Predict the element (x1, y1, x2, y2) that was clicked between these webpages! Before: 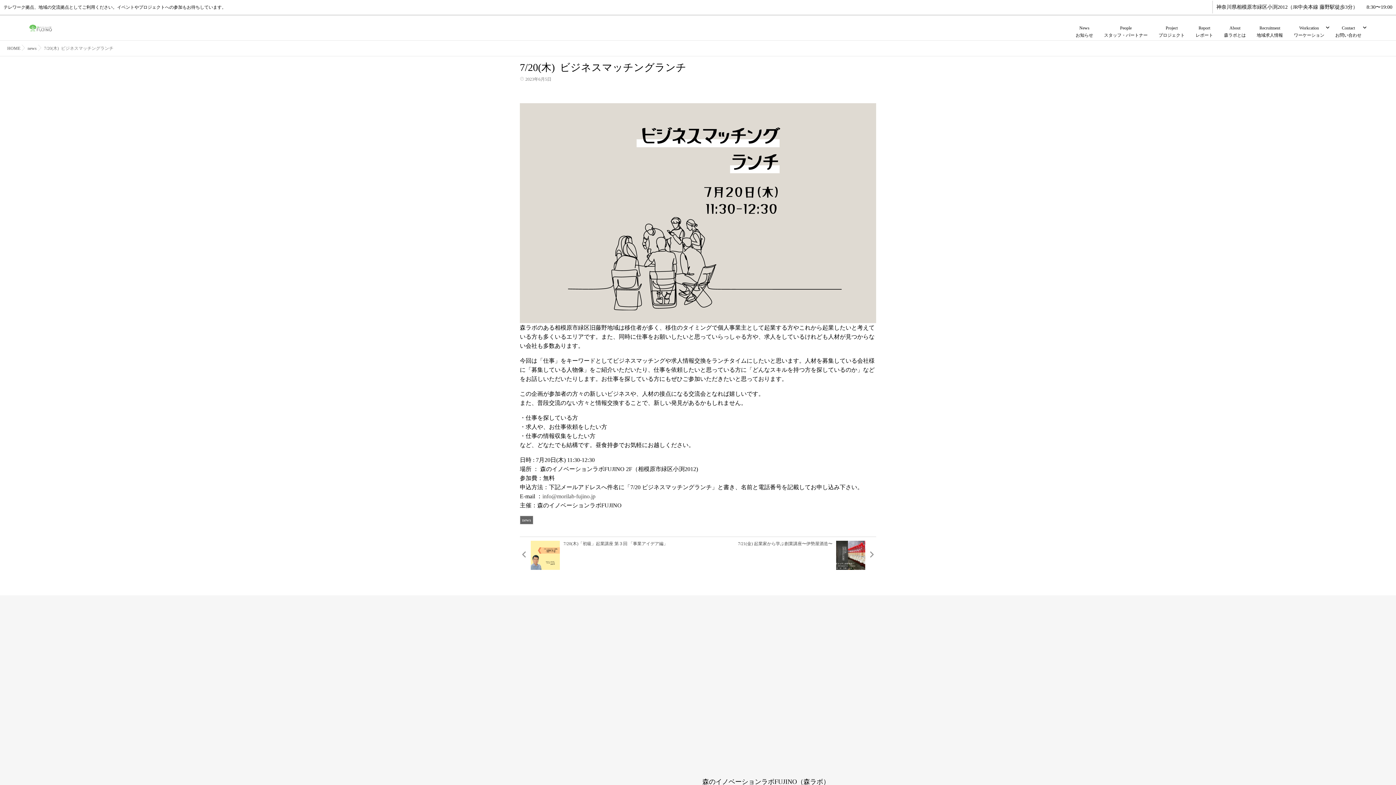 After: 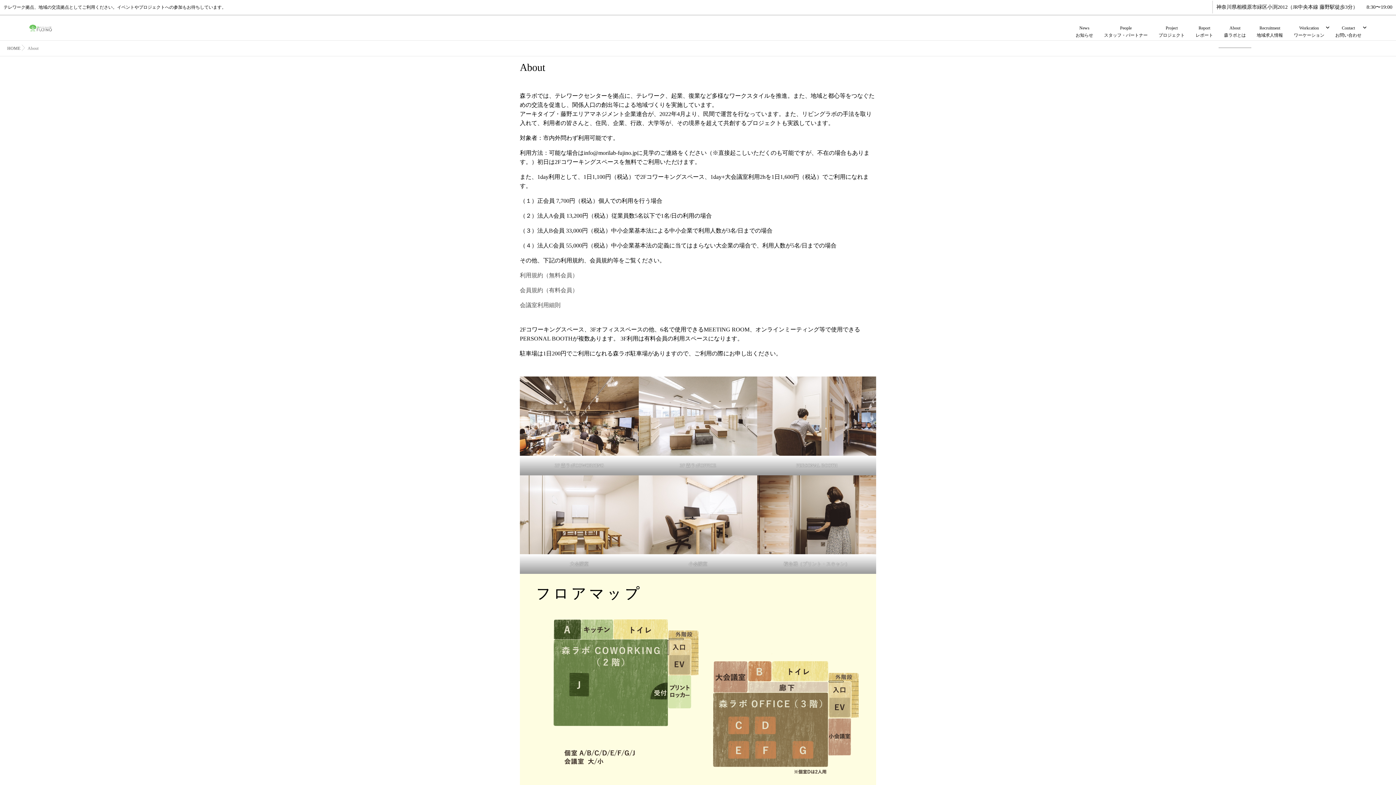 Action: bbox: (1218, 15, 1251, 48) label: About
森ラボとは